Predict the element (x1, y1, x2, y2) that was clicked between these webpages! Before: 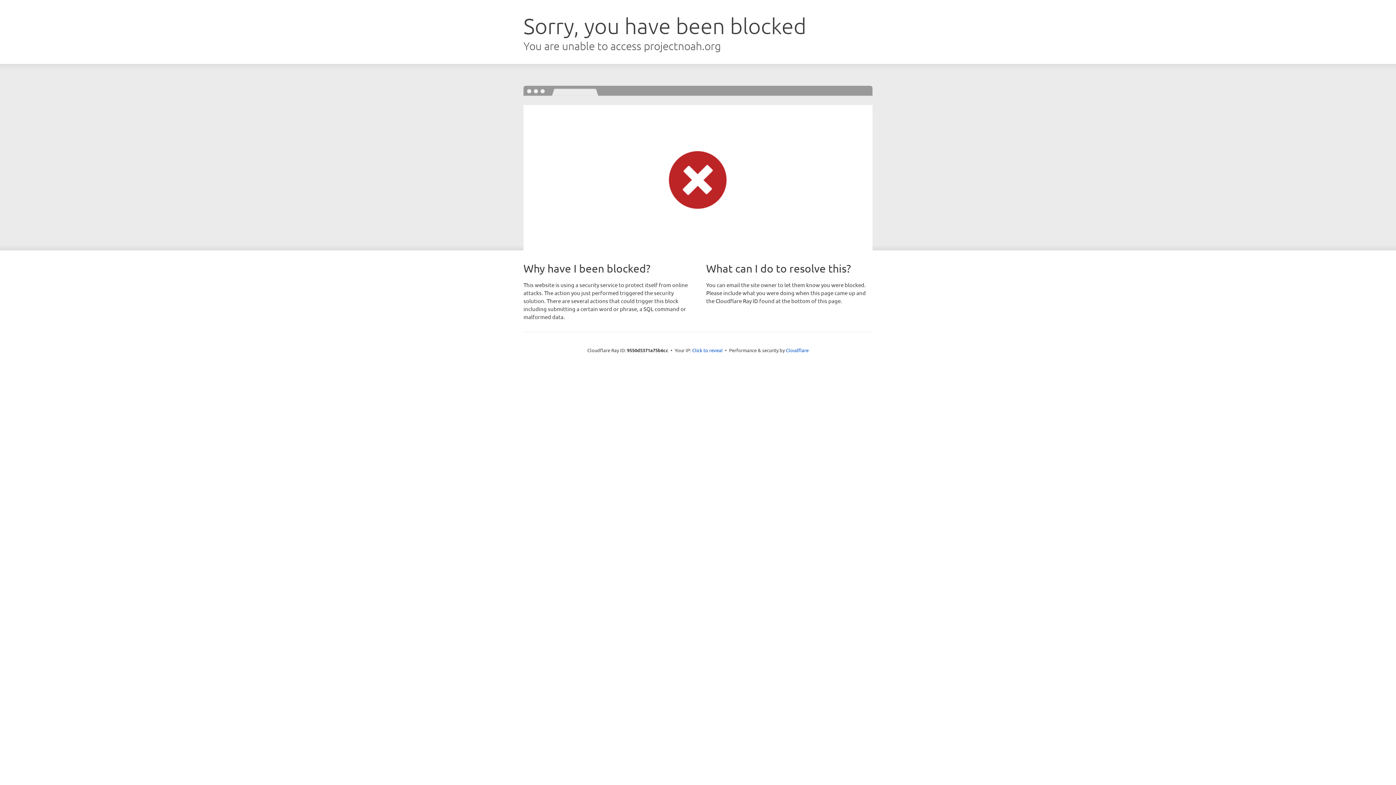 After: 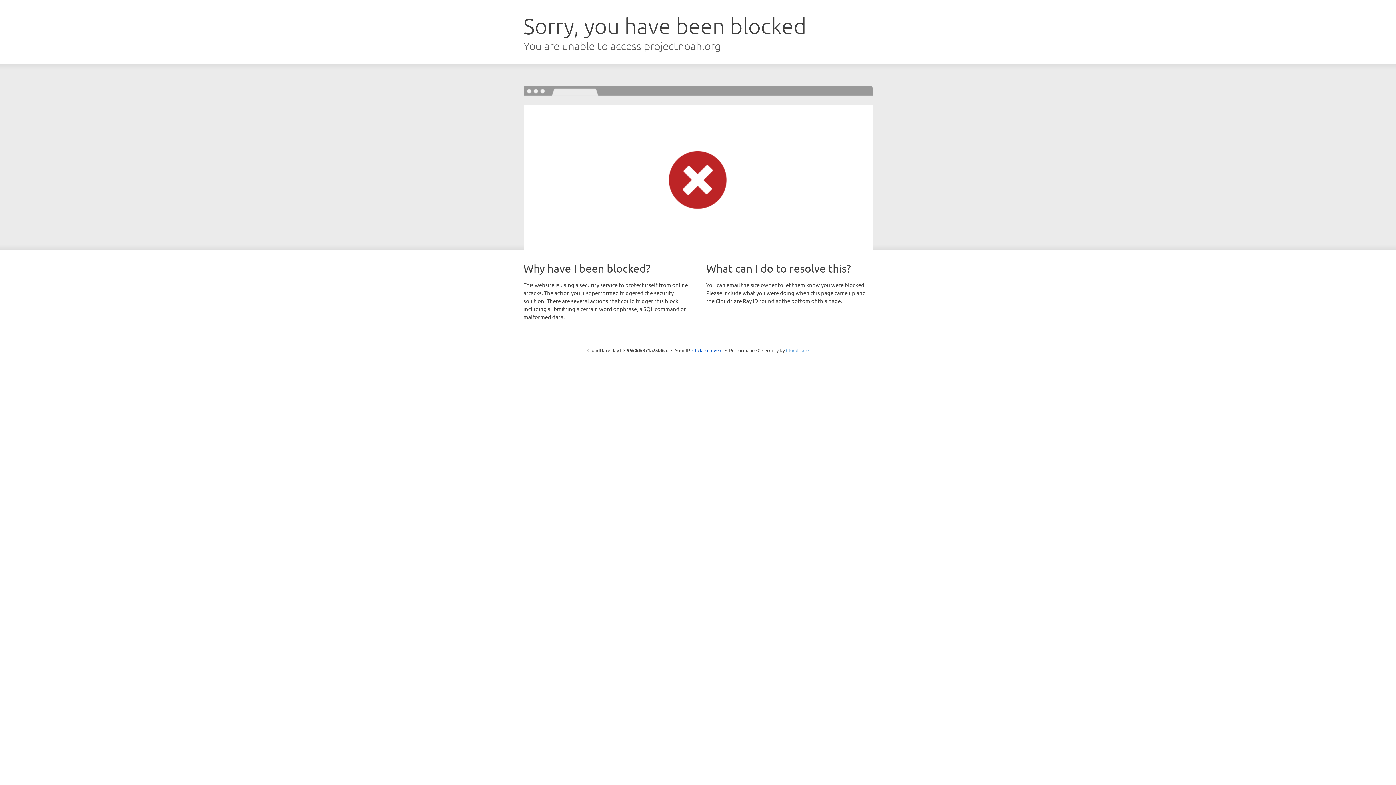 Action: bbox: (786, 347, 808, 353) label: Cloudflare